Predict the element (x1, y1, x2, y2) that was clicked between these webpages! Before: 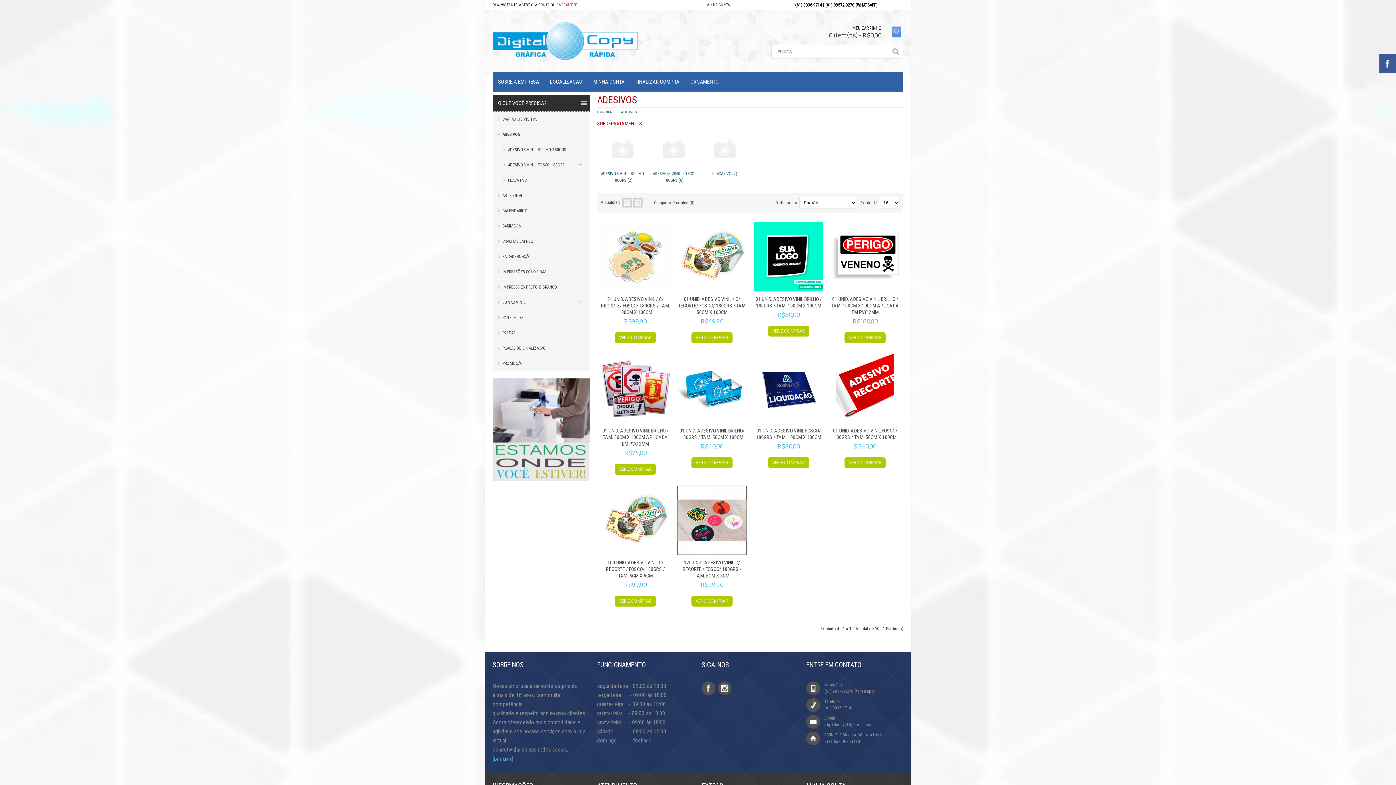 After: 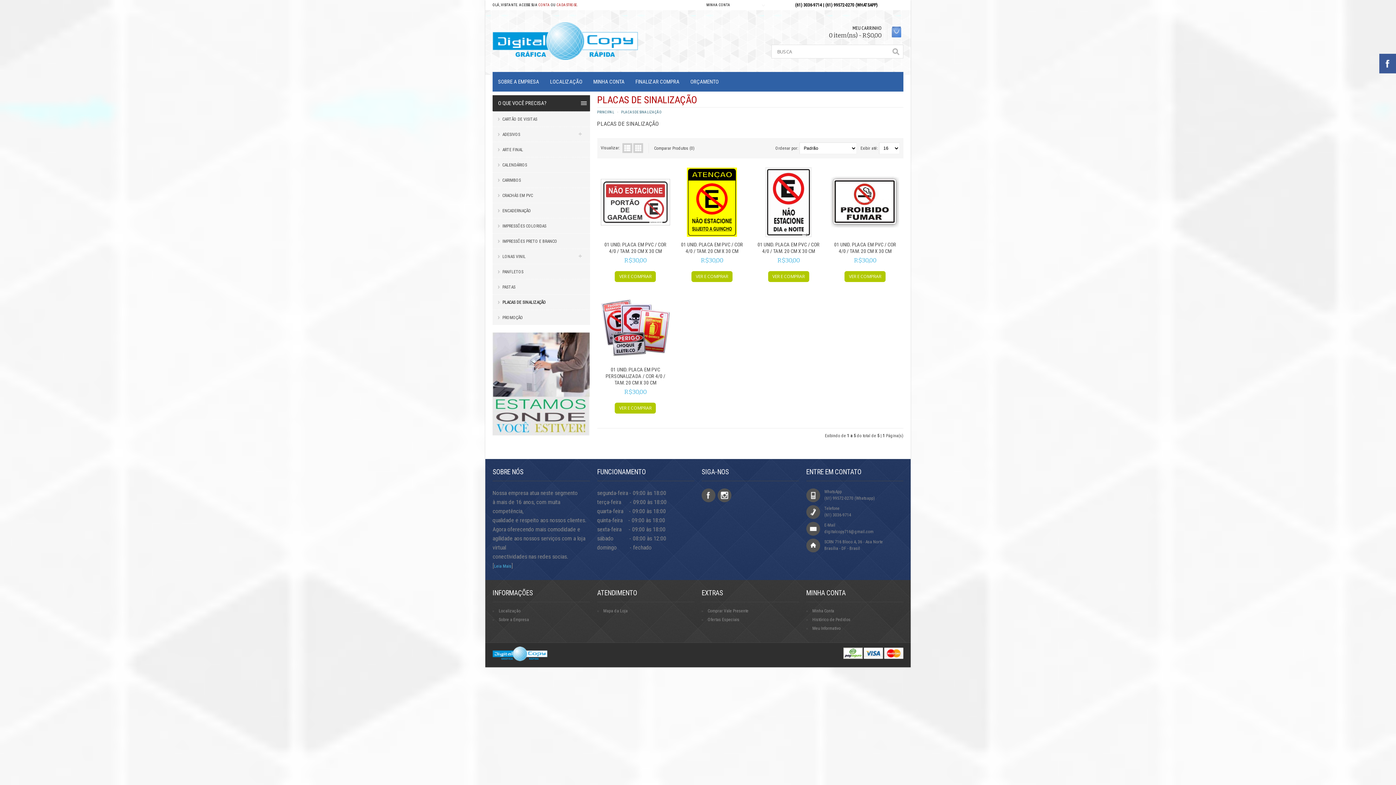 Action: label: PLACAS DE SINALIZAÇÃO bbox: (492, 341, 590, 355)